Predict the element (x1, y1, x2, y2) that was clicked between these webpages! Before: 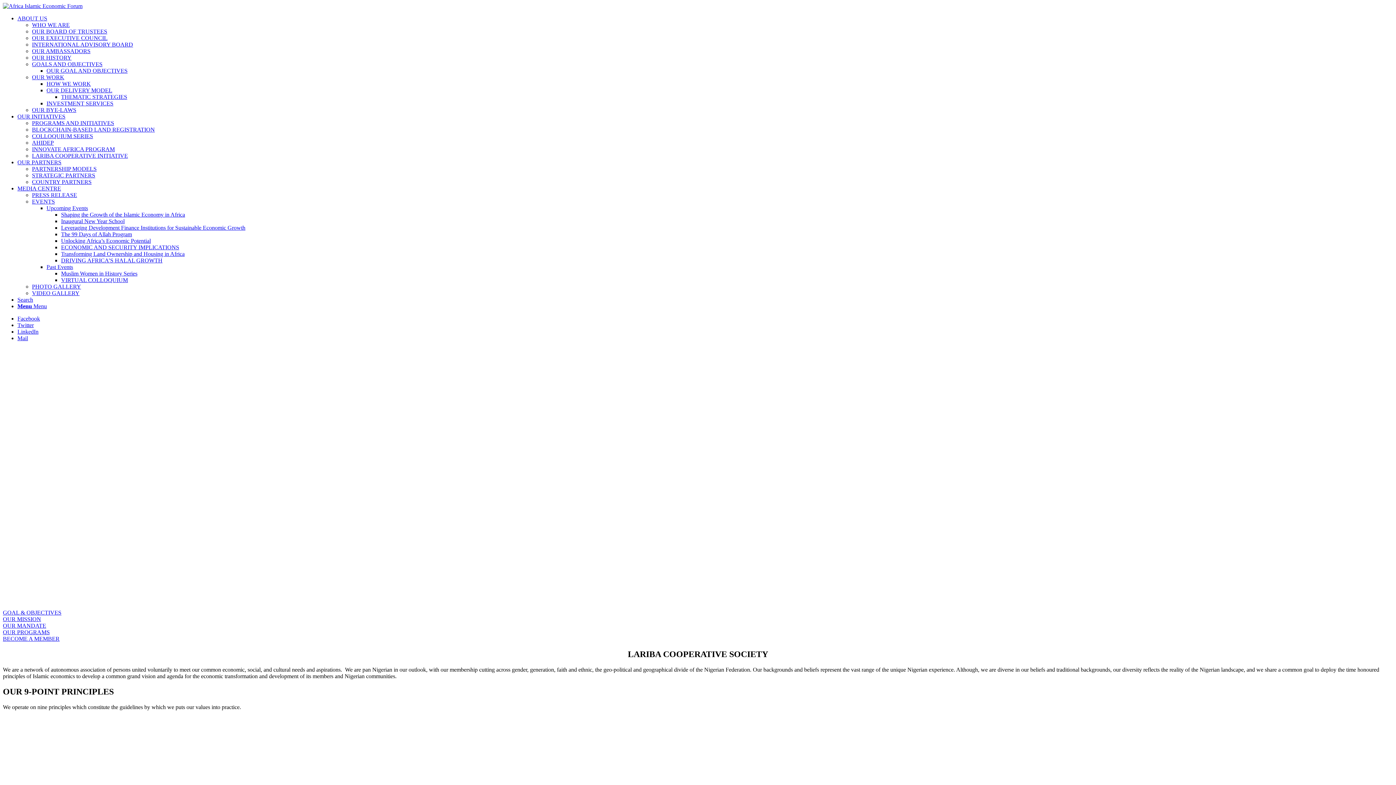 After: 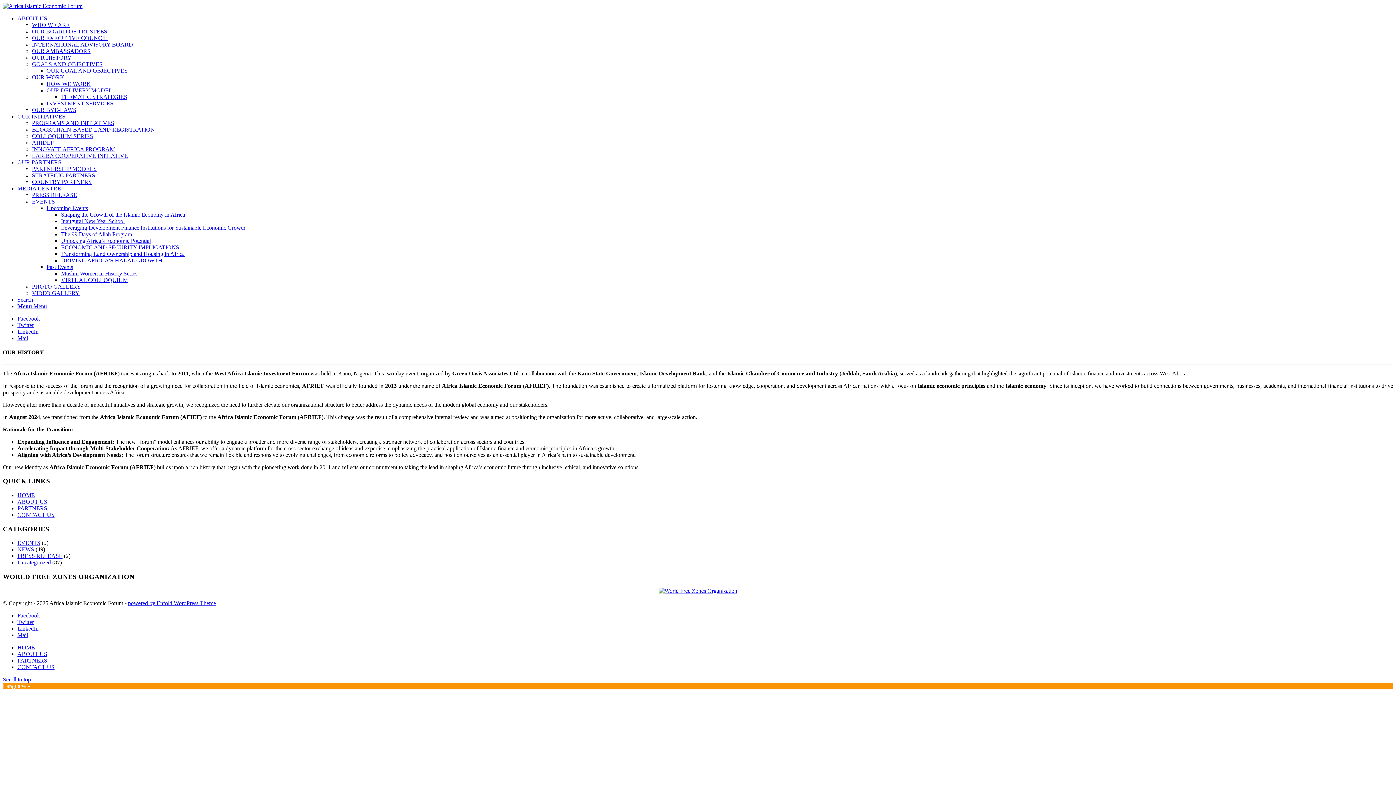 Action: bbox: (32, 54, 71, 60) label: OUR HISTORY